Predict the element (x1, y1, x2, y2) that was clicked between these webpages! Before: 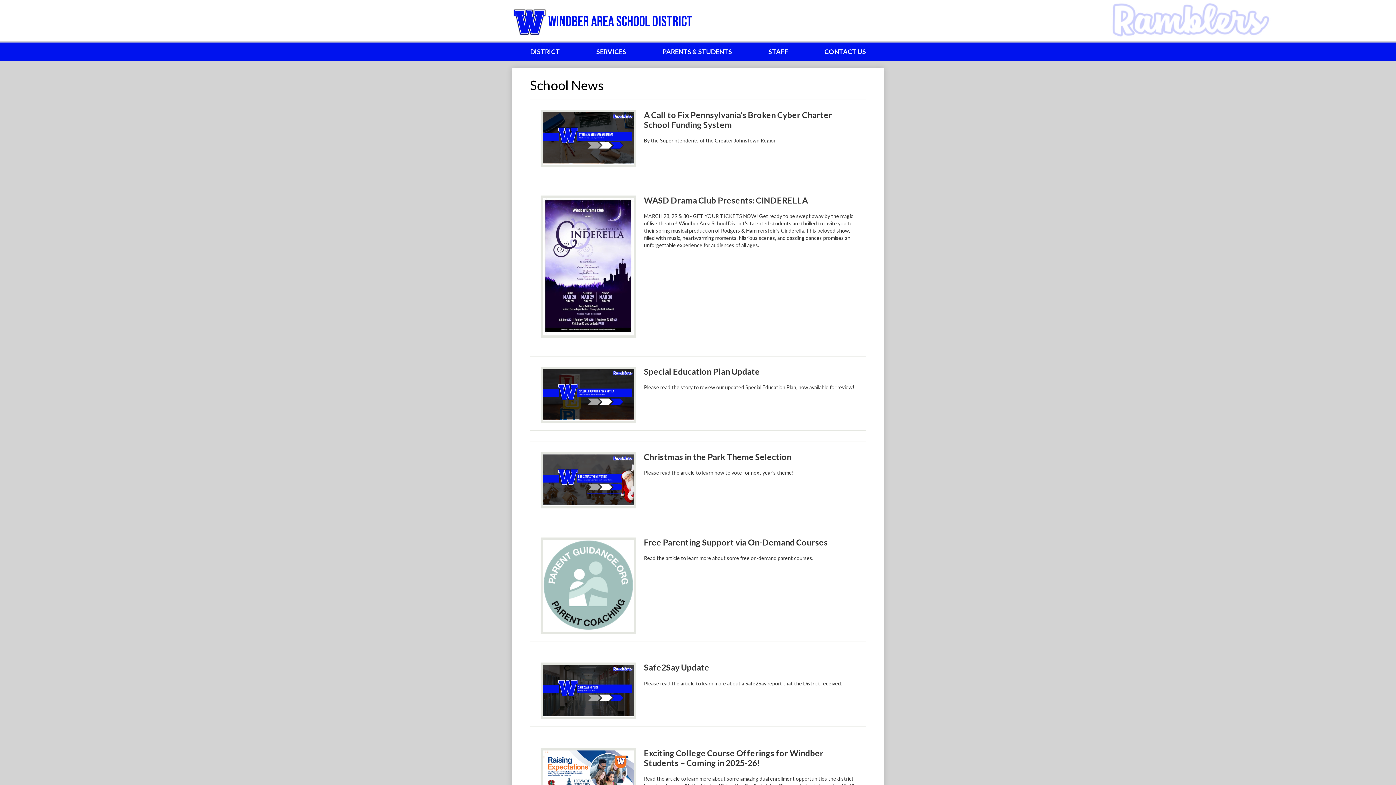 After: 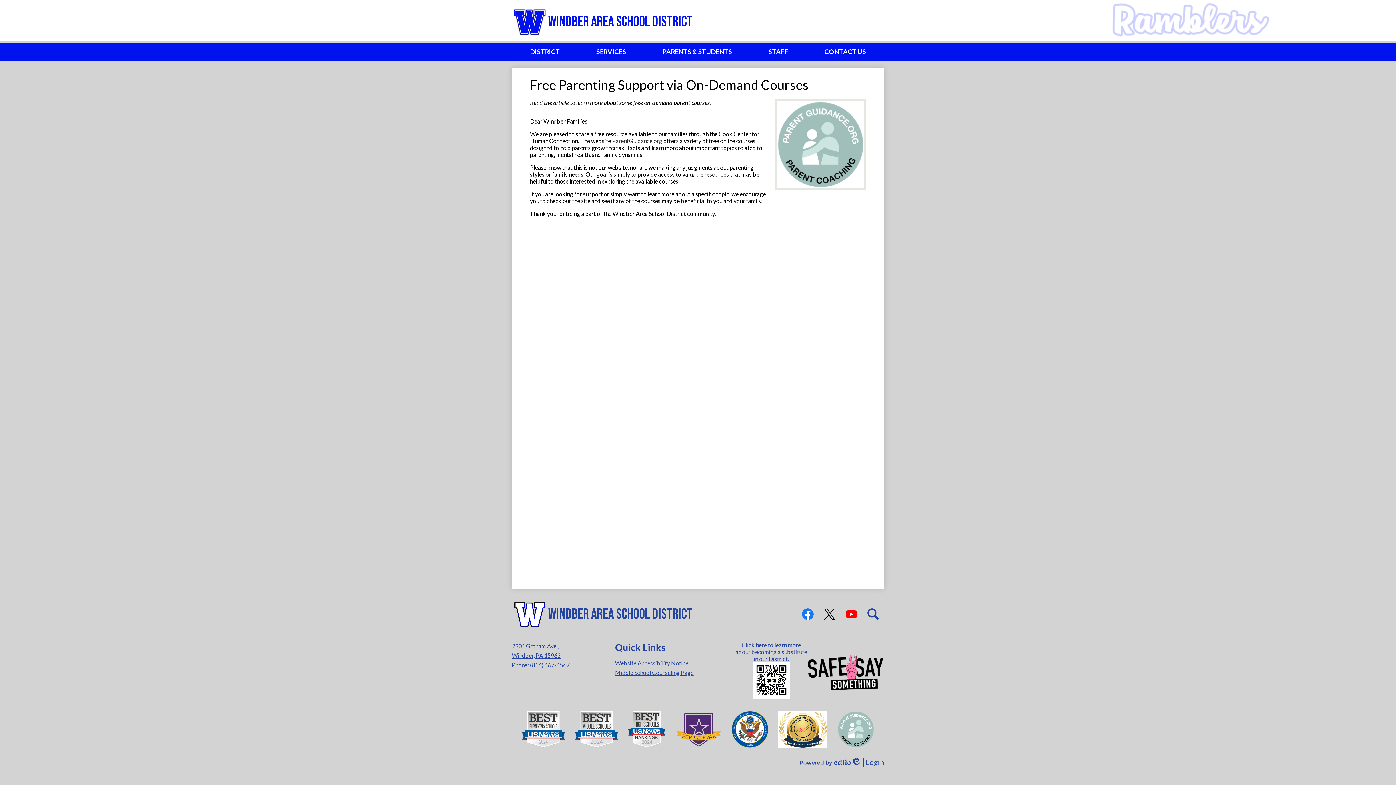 Action: label: Free Parenting Support via On-Demand Courses
Read the article to learn more about some free on-demand parent courses. bbox: (540, 537, 855, 641)